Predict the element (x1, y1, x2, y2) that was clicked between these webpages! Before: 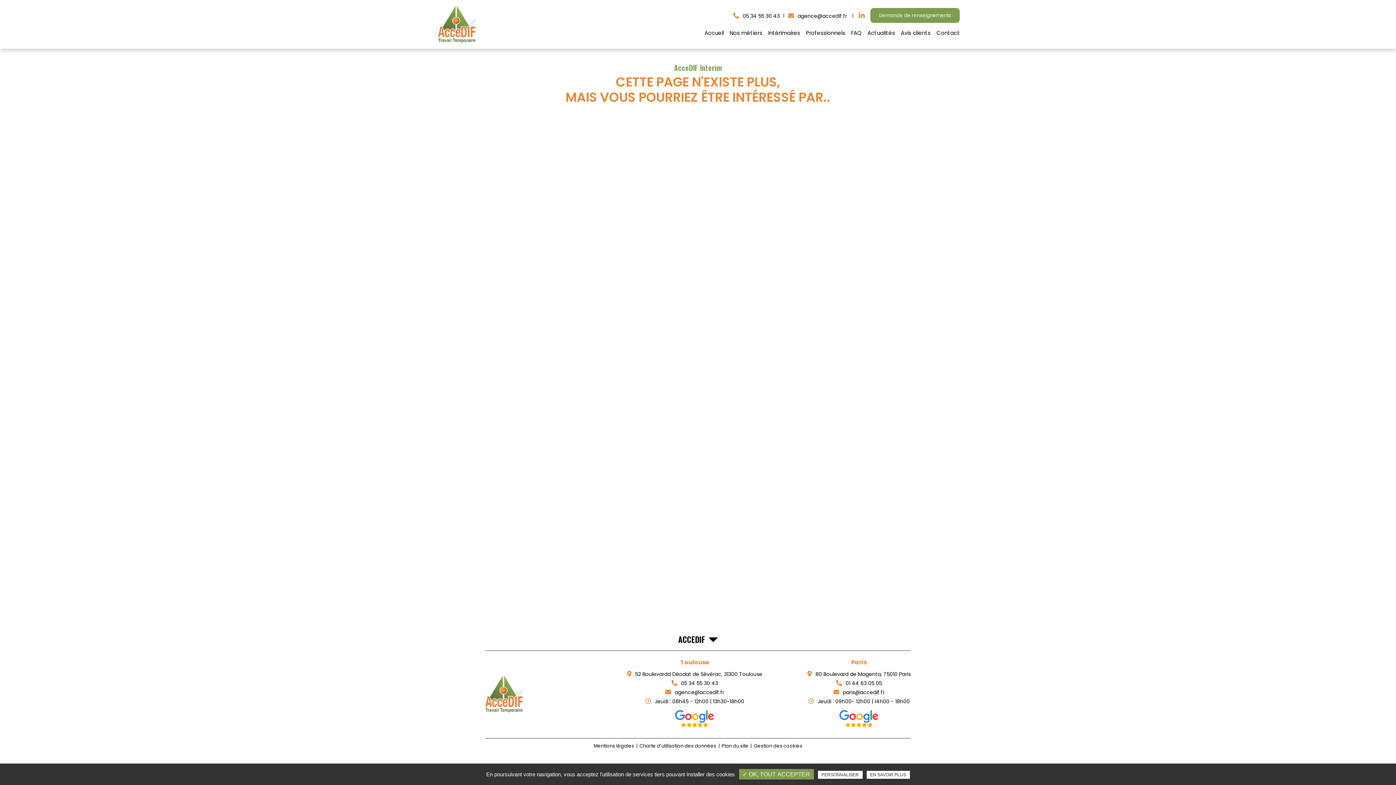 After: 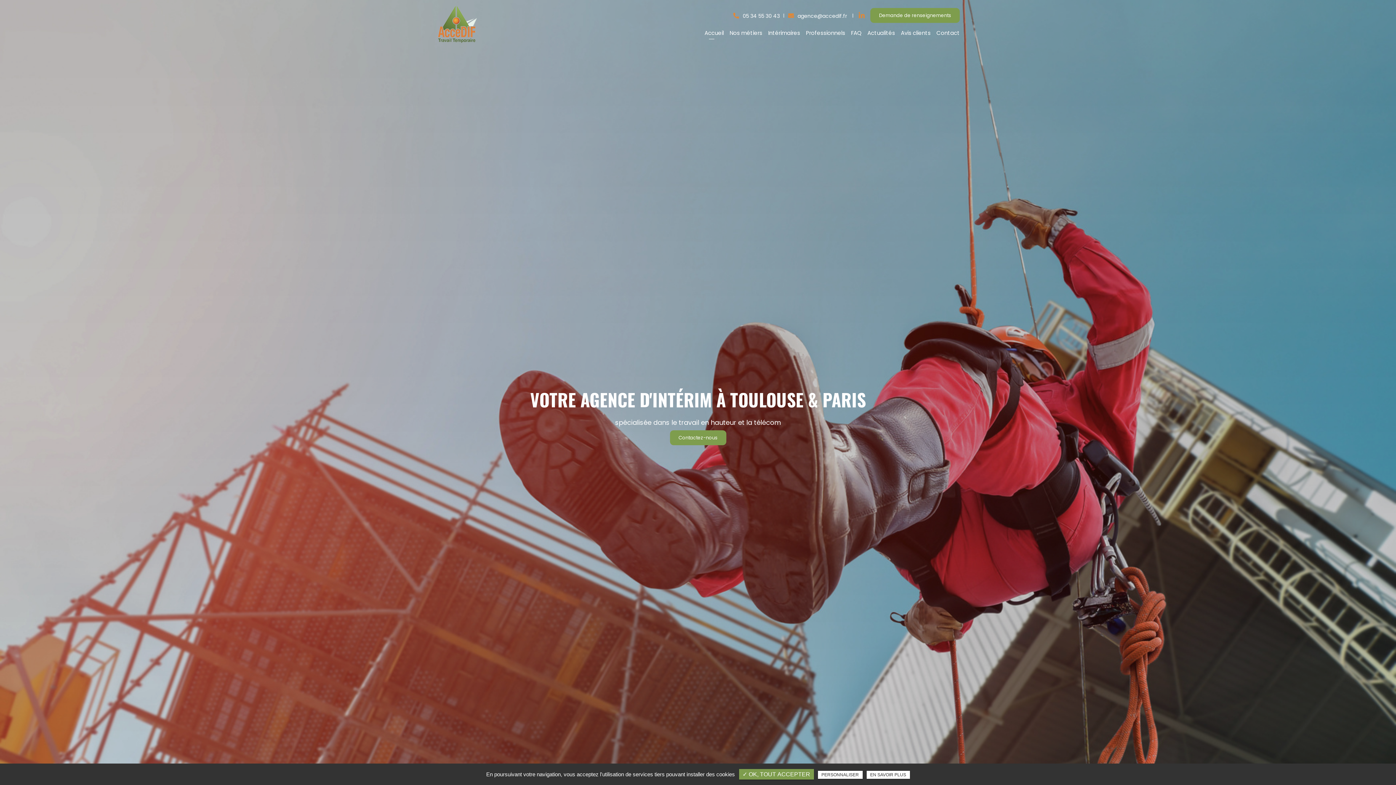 Action: bbox: (485, 707, 526, 714)